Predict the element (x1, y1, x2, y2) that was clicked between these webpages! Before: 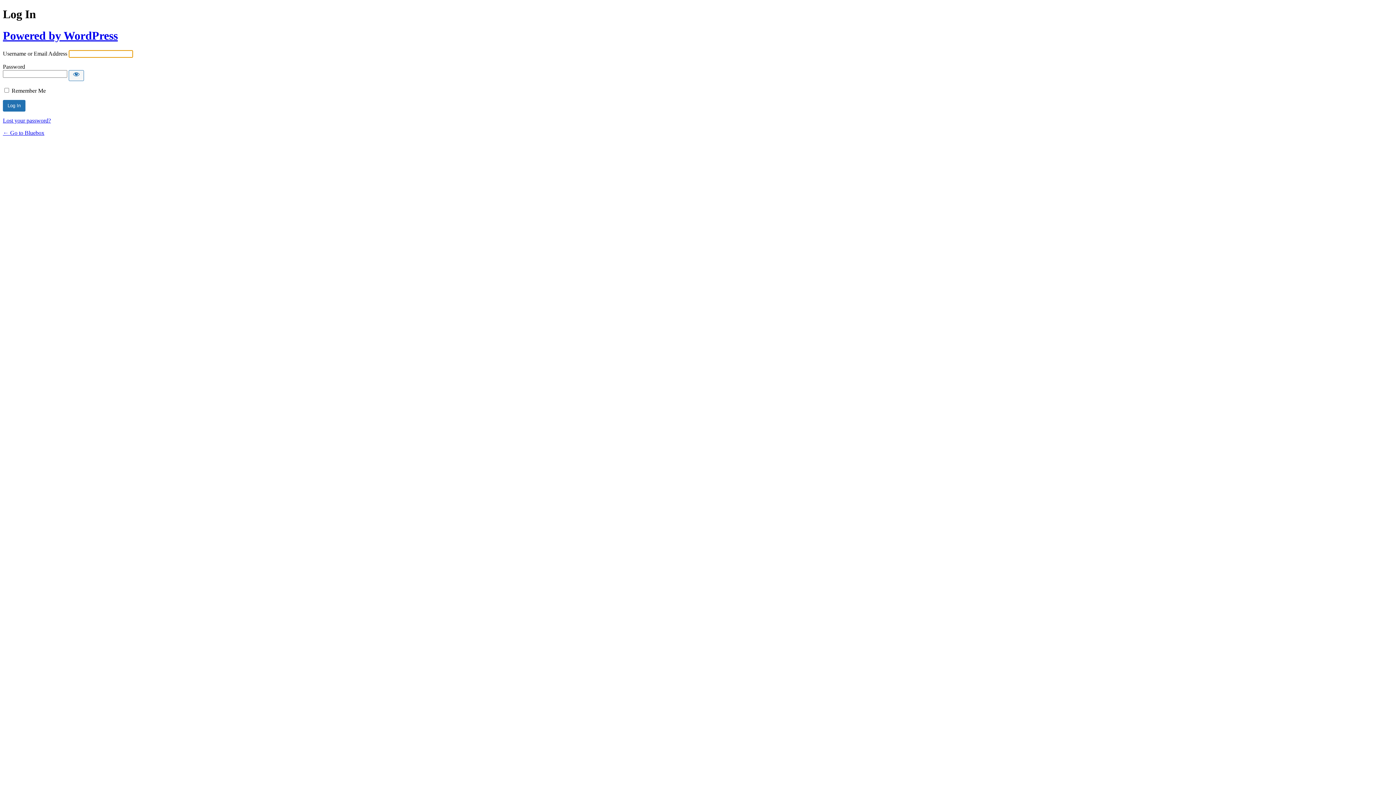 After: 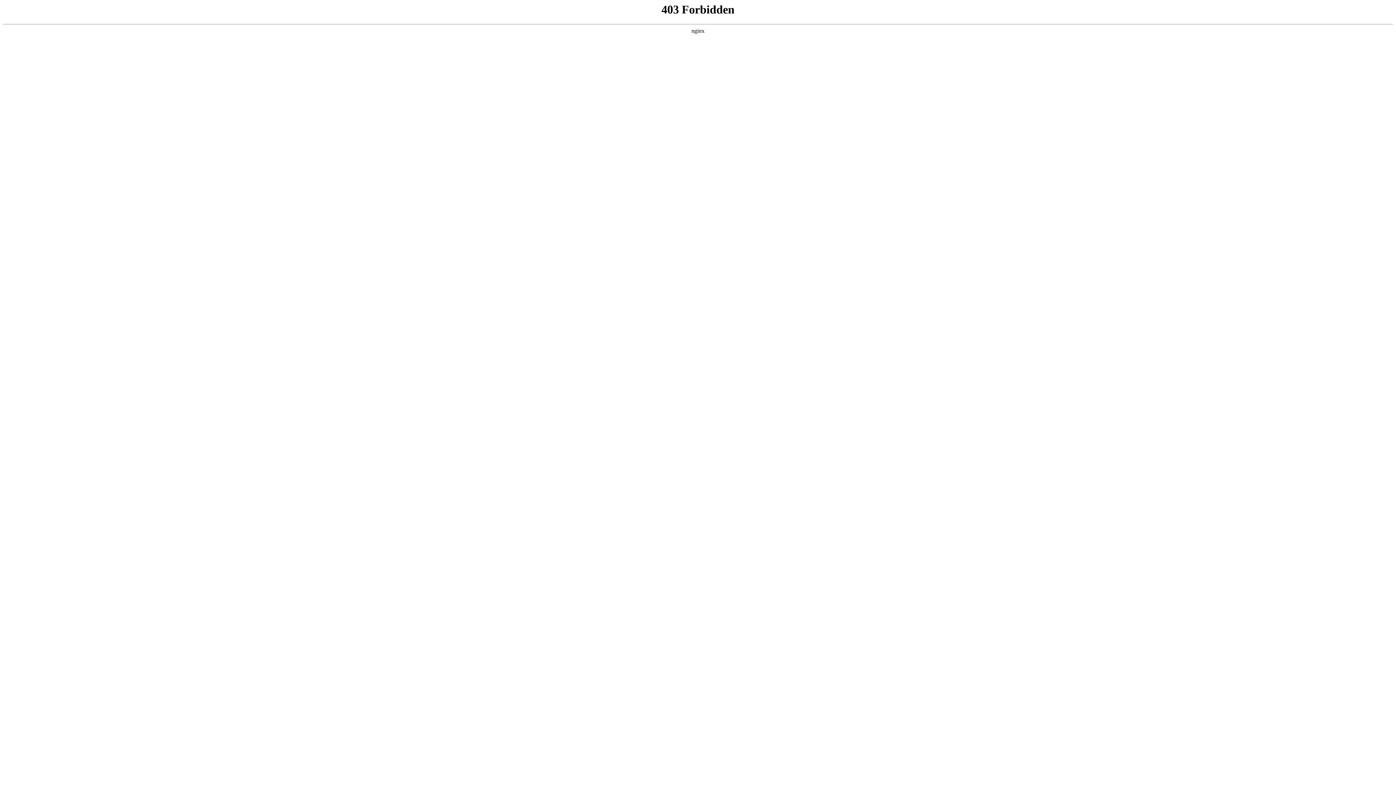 Action: label: Powered by WordPress bbox: (2, 29, 117, 42)